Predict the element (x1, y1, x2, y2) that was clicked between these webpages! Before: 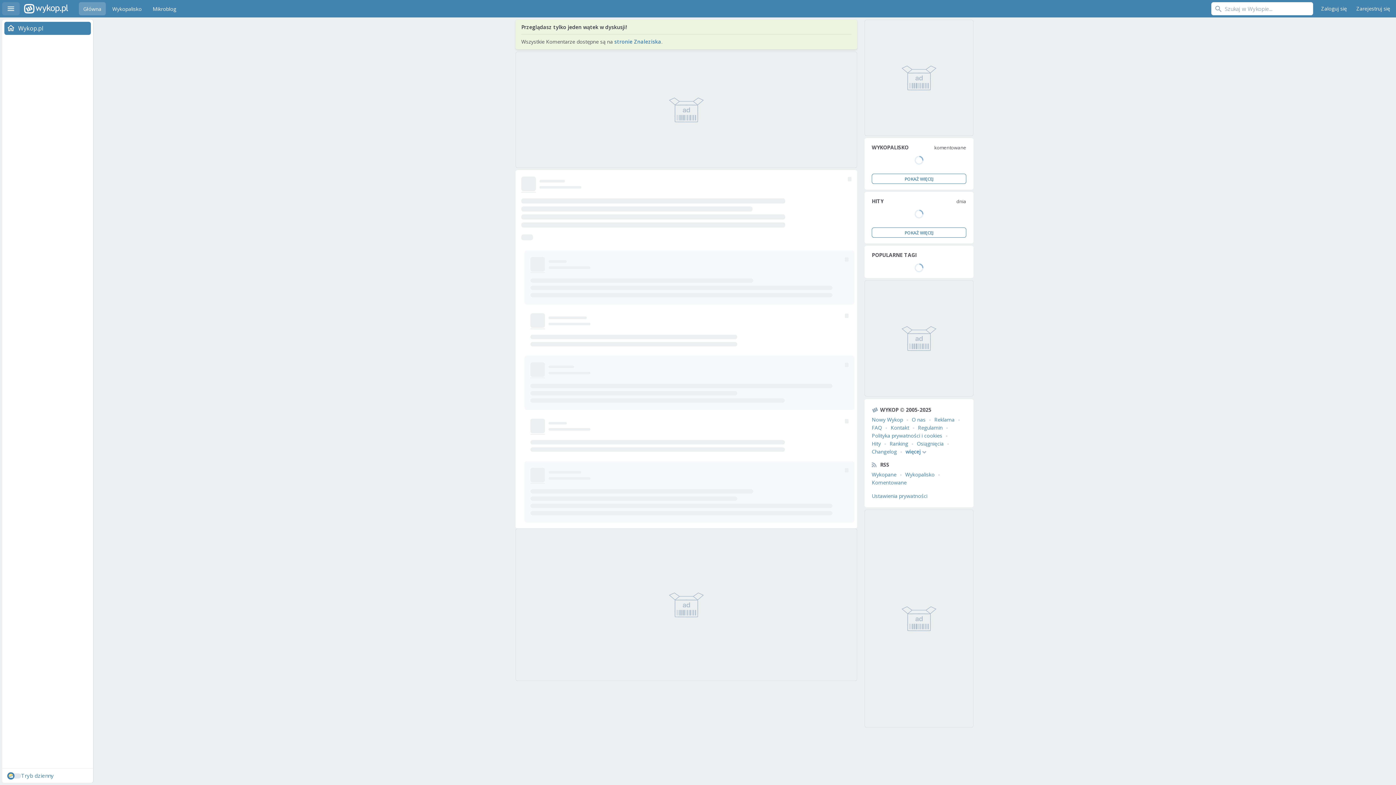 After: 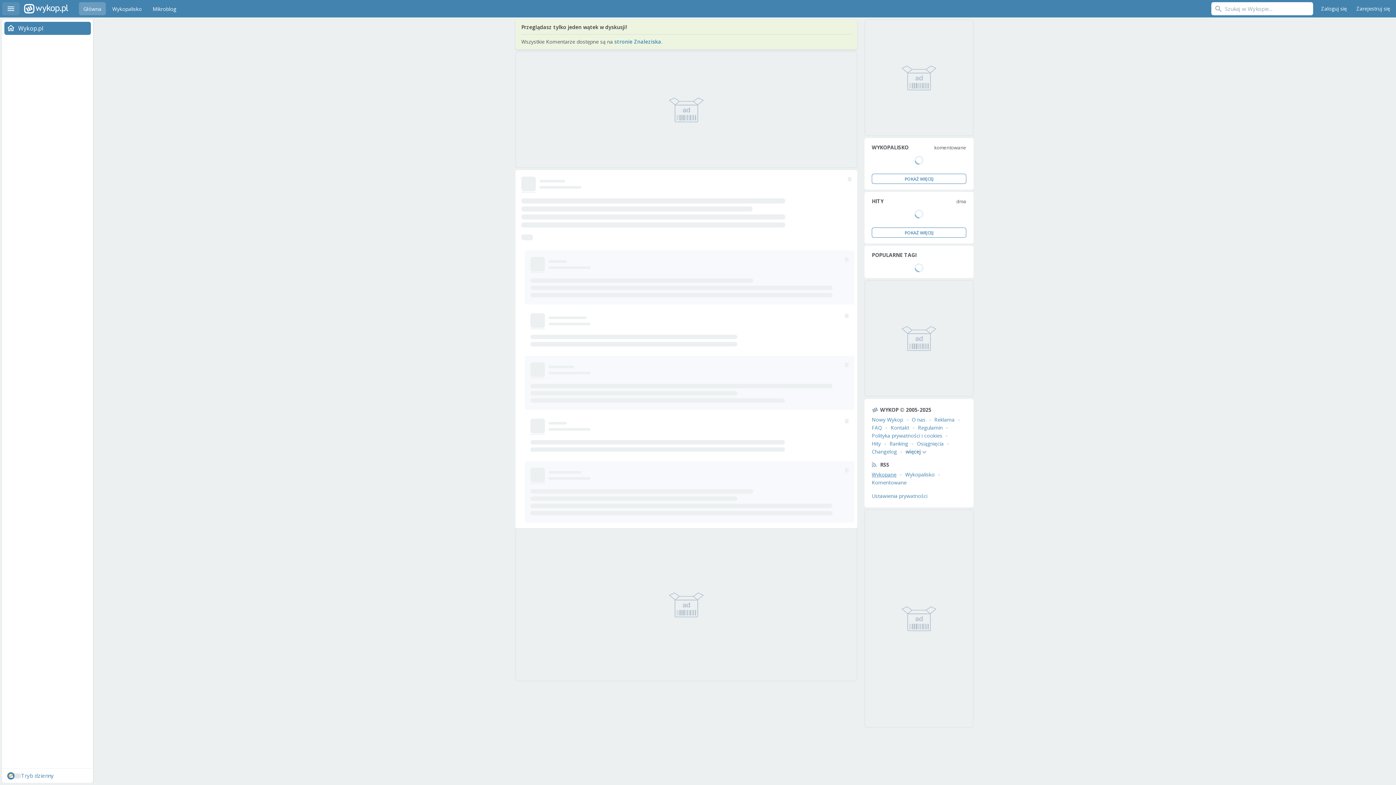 Action: label: Wykopane bbox: (872, 471, 896, 478)